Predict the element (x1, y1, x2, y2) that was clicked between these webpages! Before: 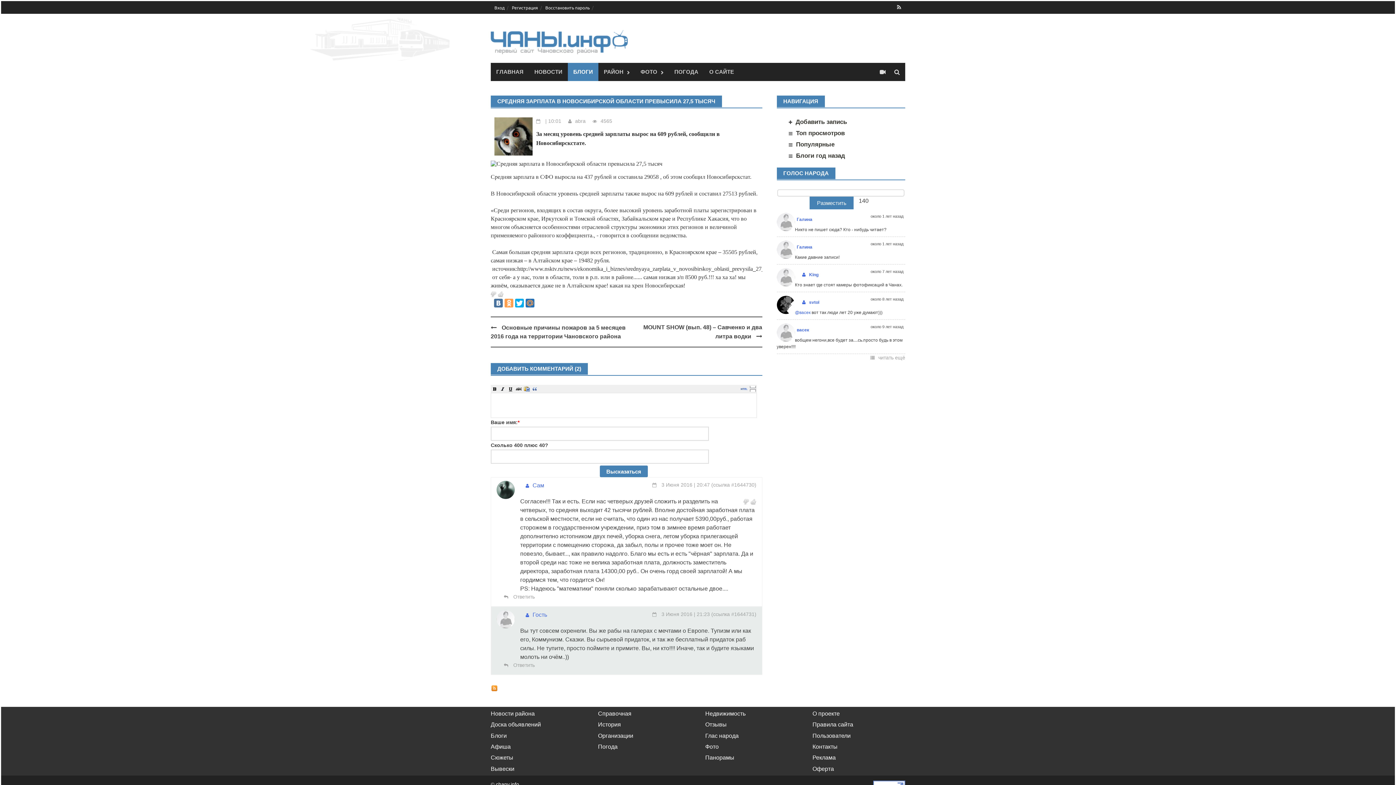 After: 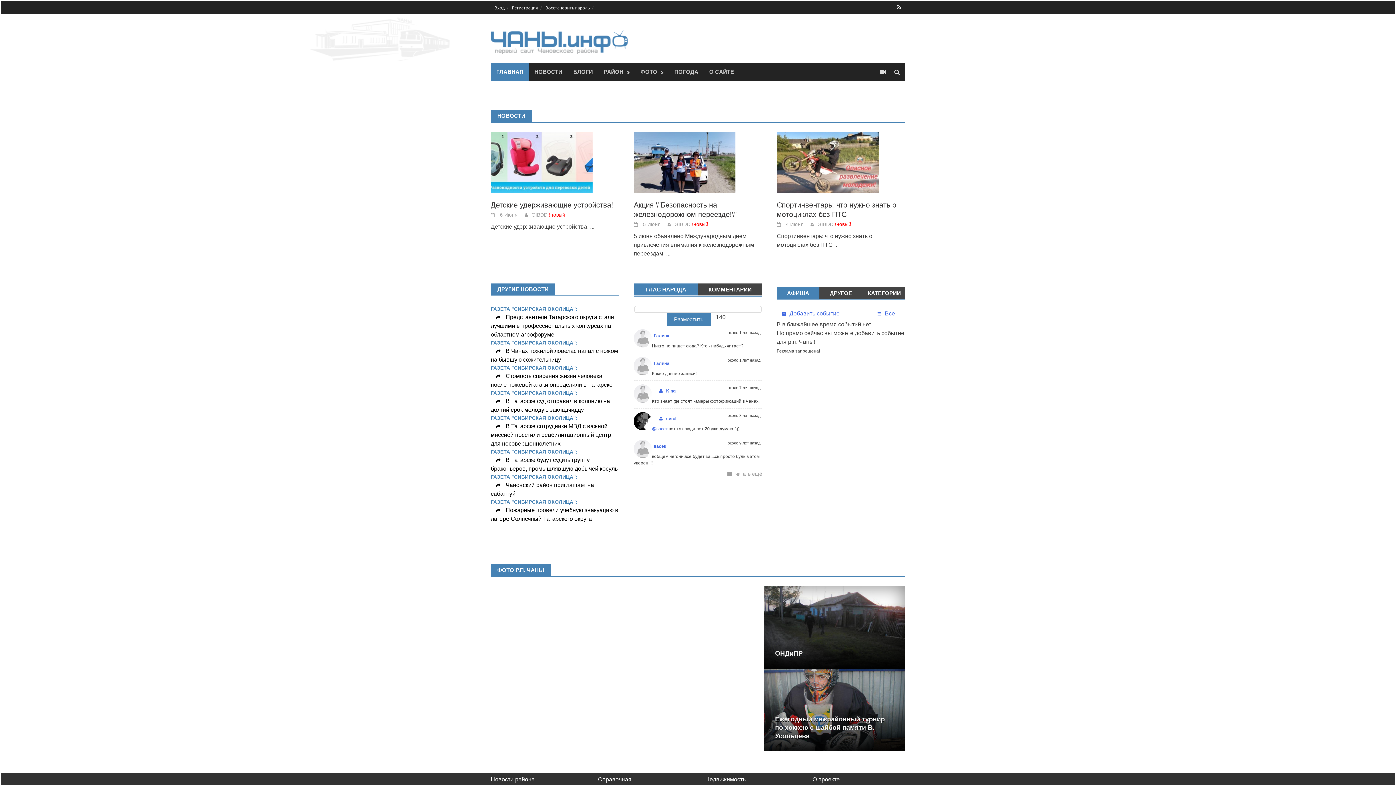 Action: label: ГЛАВНАЯ bbox: (490, 62, 529, 81)